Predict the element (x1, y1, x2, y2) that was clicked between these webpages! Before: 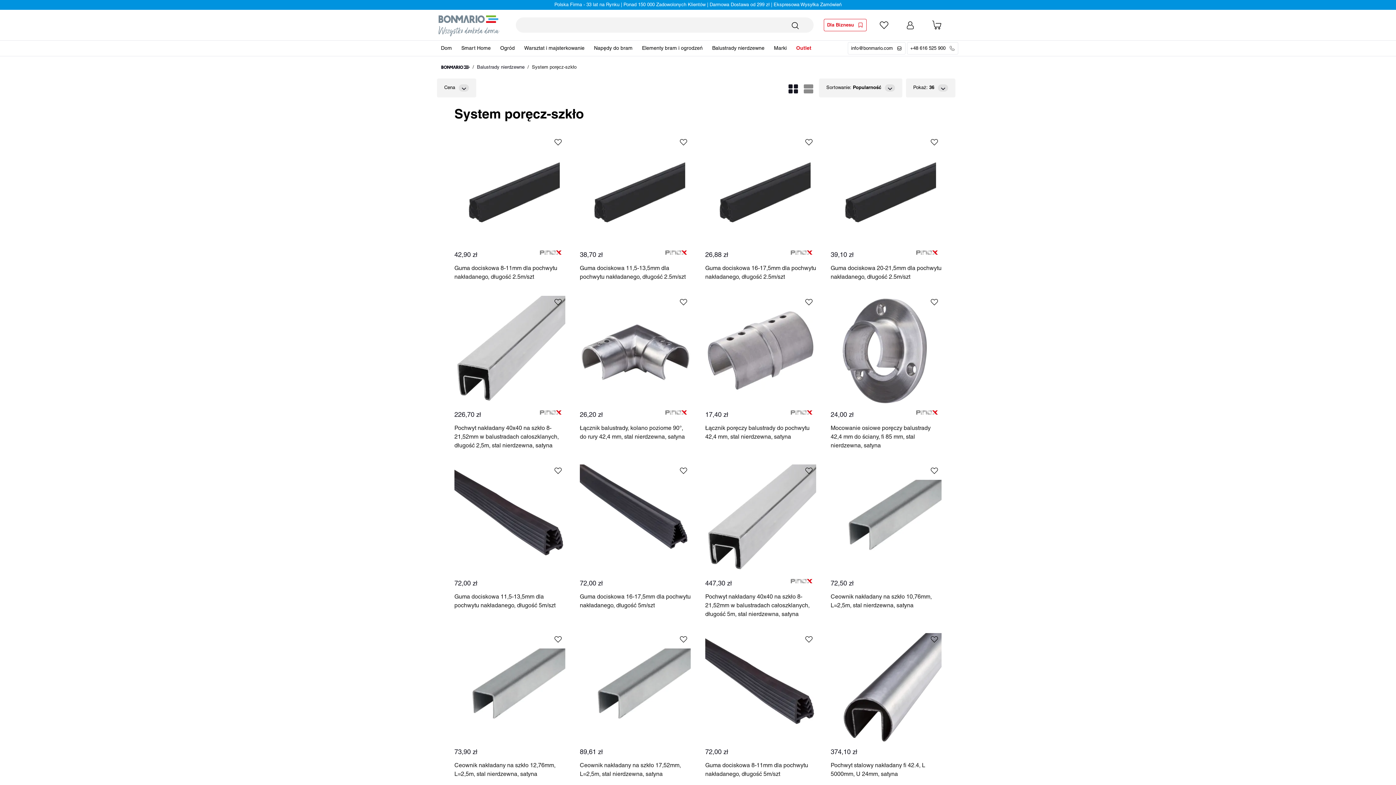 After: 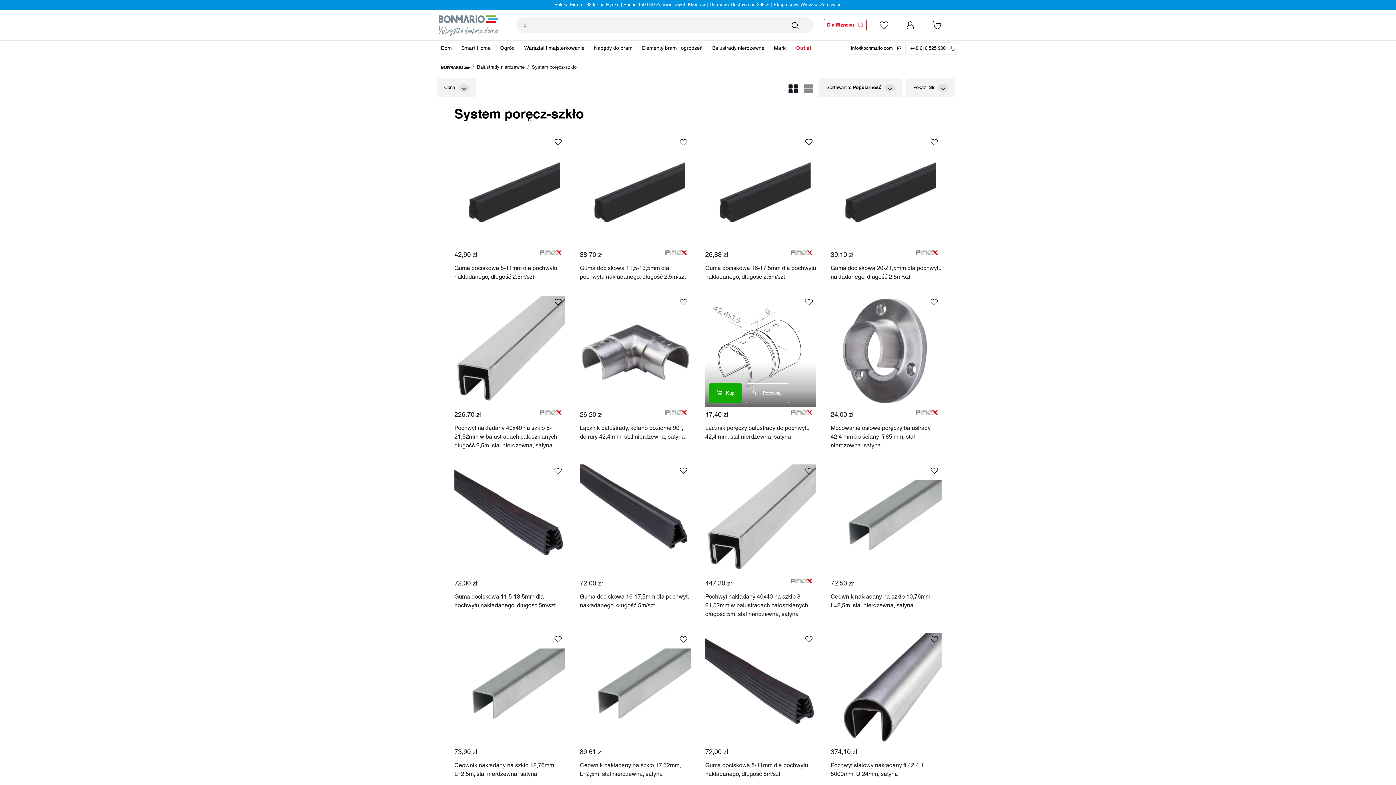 Action: label: Dodaj do Schowka bbox: (805, 296, 812, 308)